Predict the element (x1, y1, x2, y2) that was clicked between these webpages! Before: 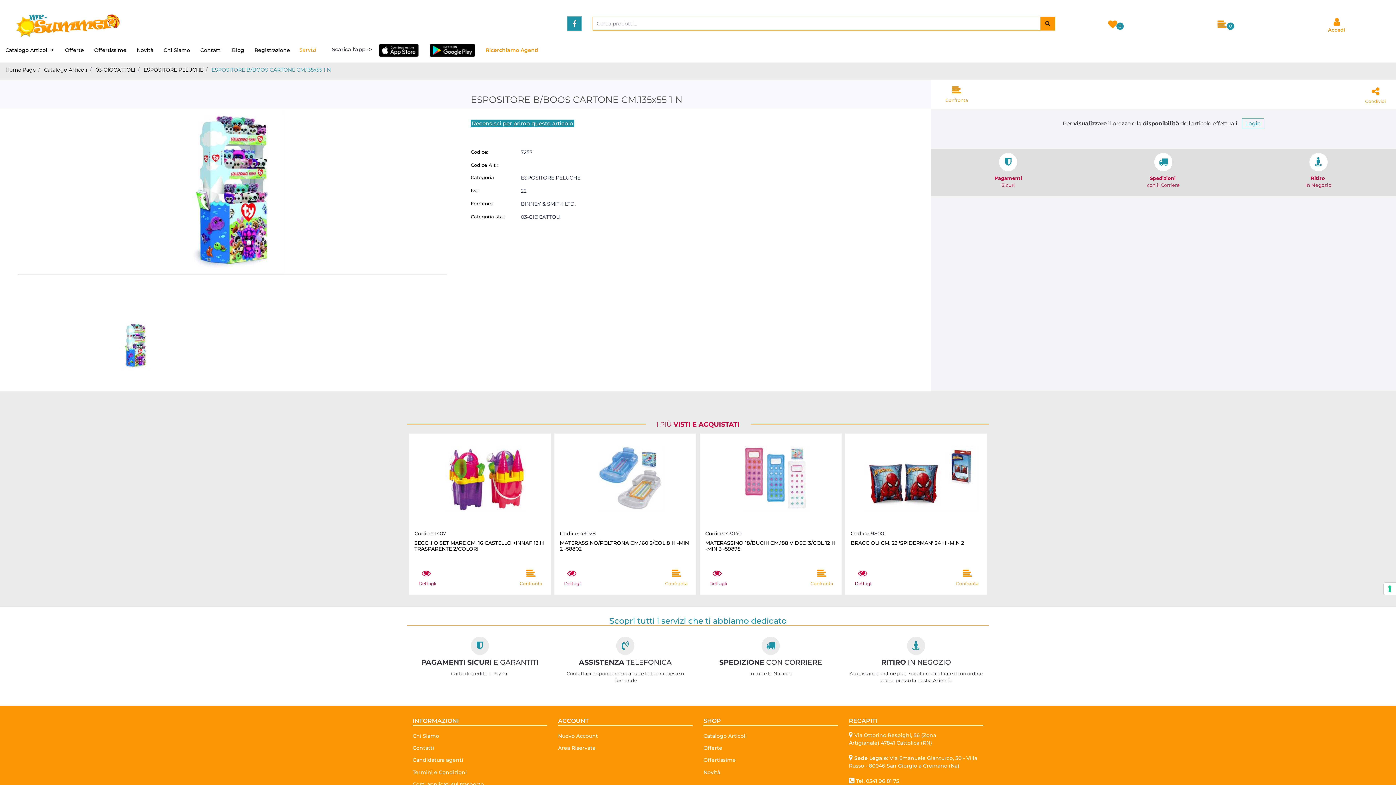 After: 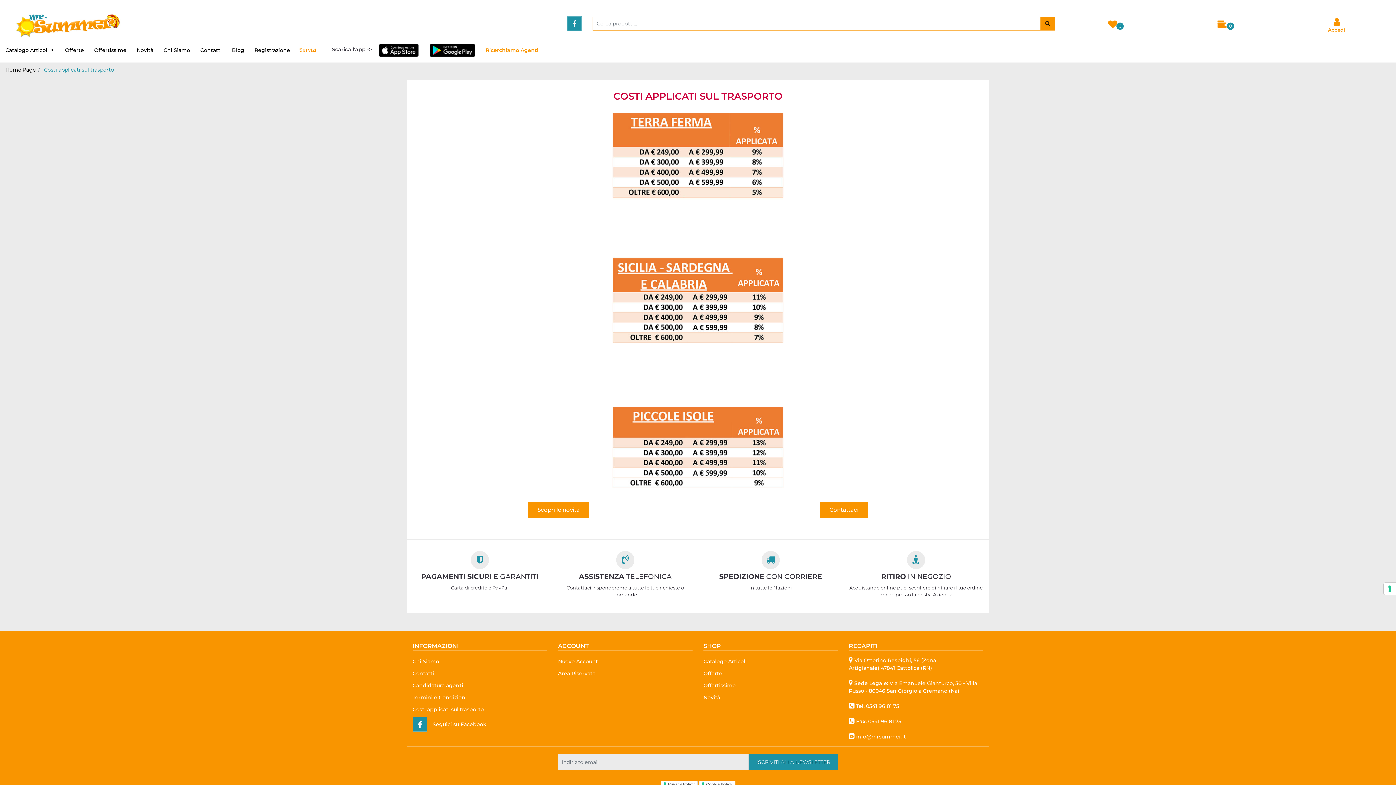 Action: label: Costi applicati sul trasporto bbox: (412, 780, 486, 789)